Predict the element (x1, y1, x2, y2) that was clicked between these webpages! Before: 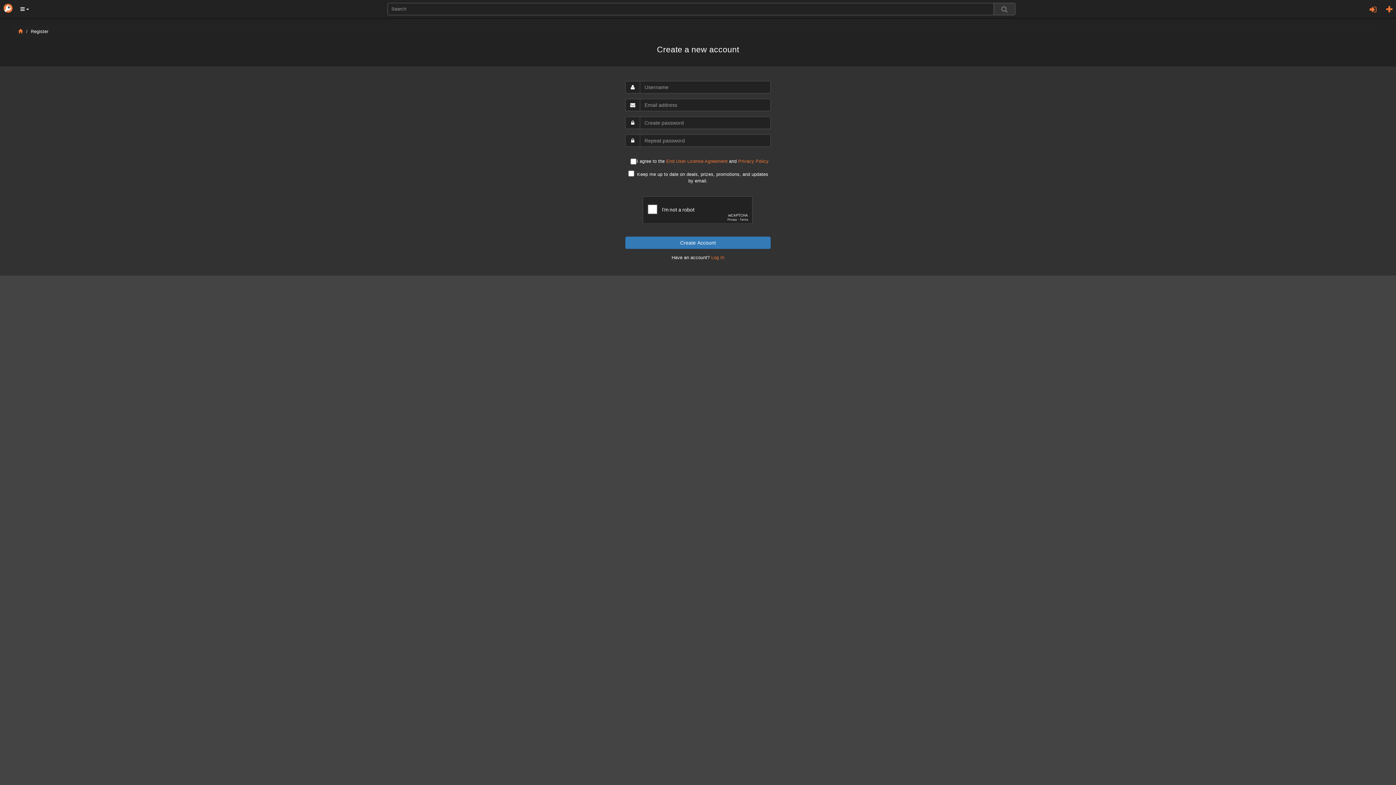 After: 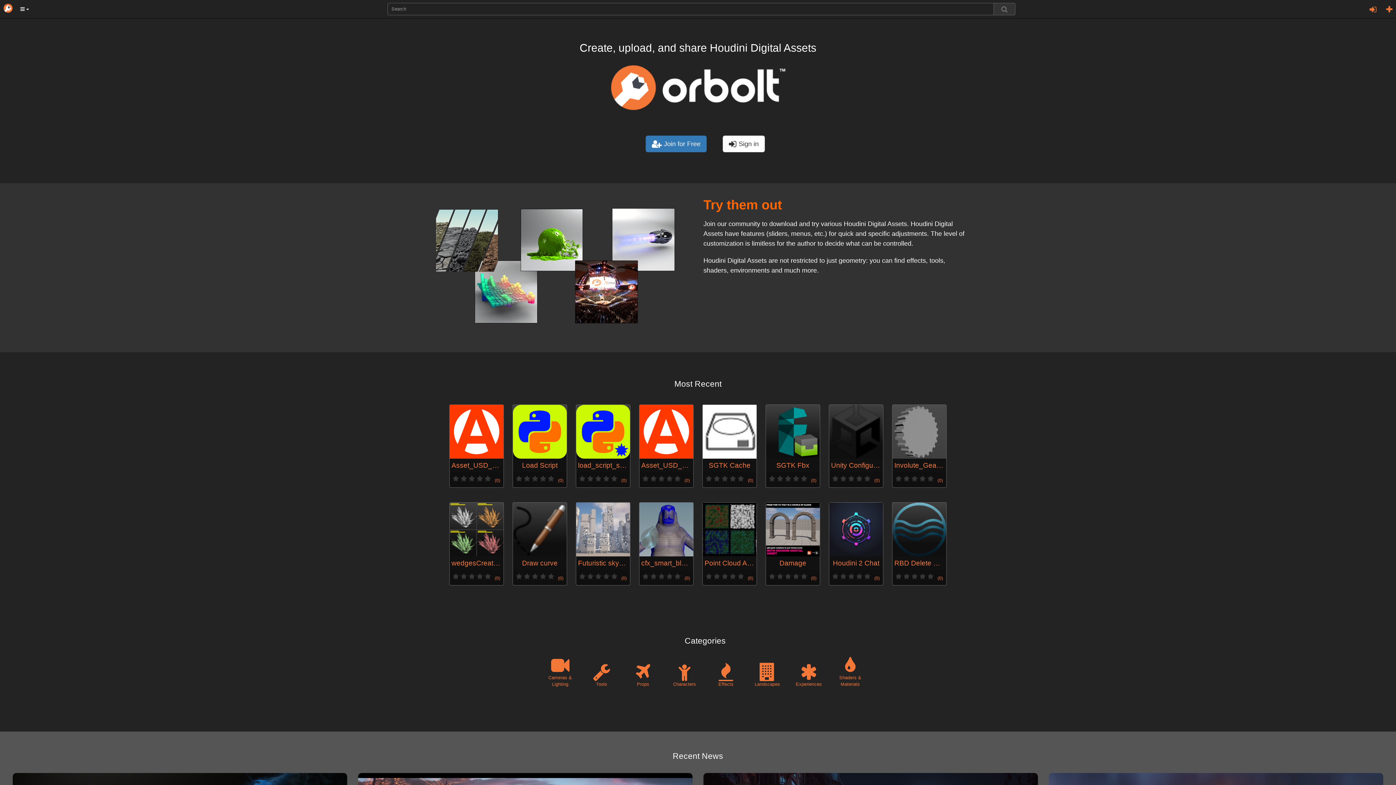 Action: bbox: (0, 0, 14, 18)